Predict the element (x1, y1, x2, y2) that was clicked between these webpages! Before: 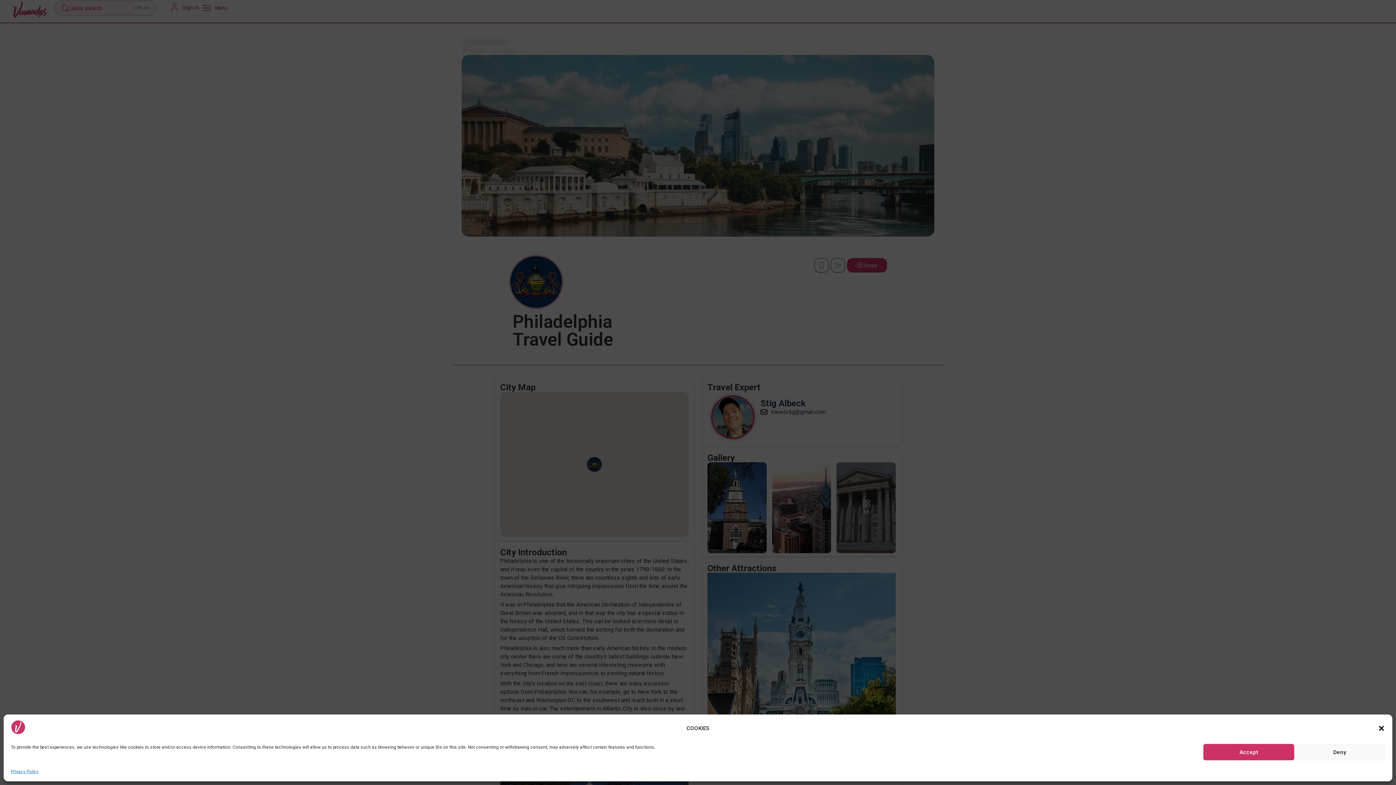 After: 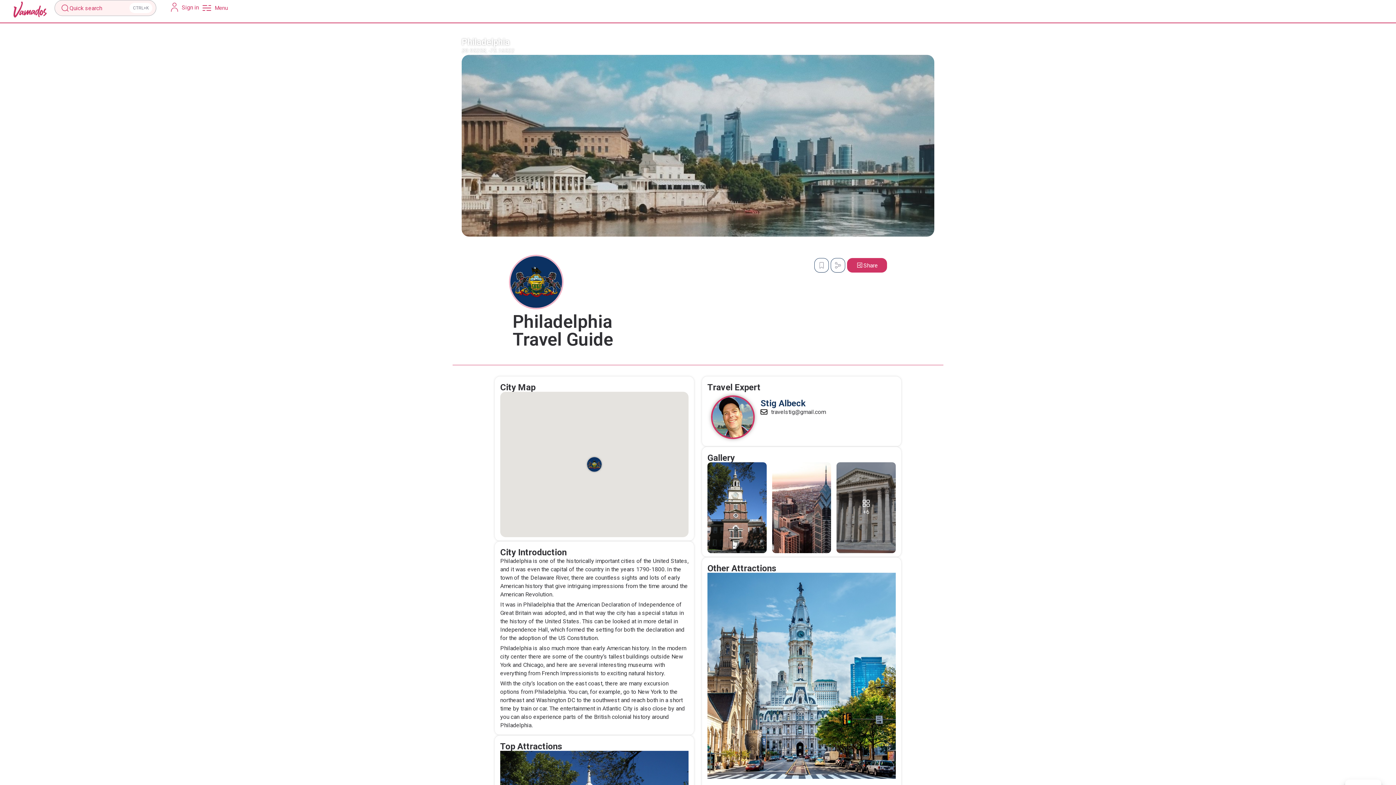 Action: label: Accept bbox: (1203, 744, 1294, 760)